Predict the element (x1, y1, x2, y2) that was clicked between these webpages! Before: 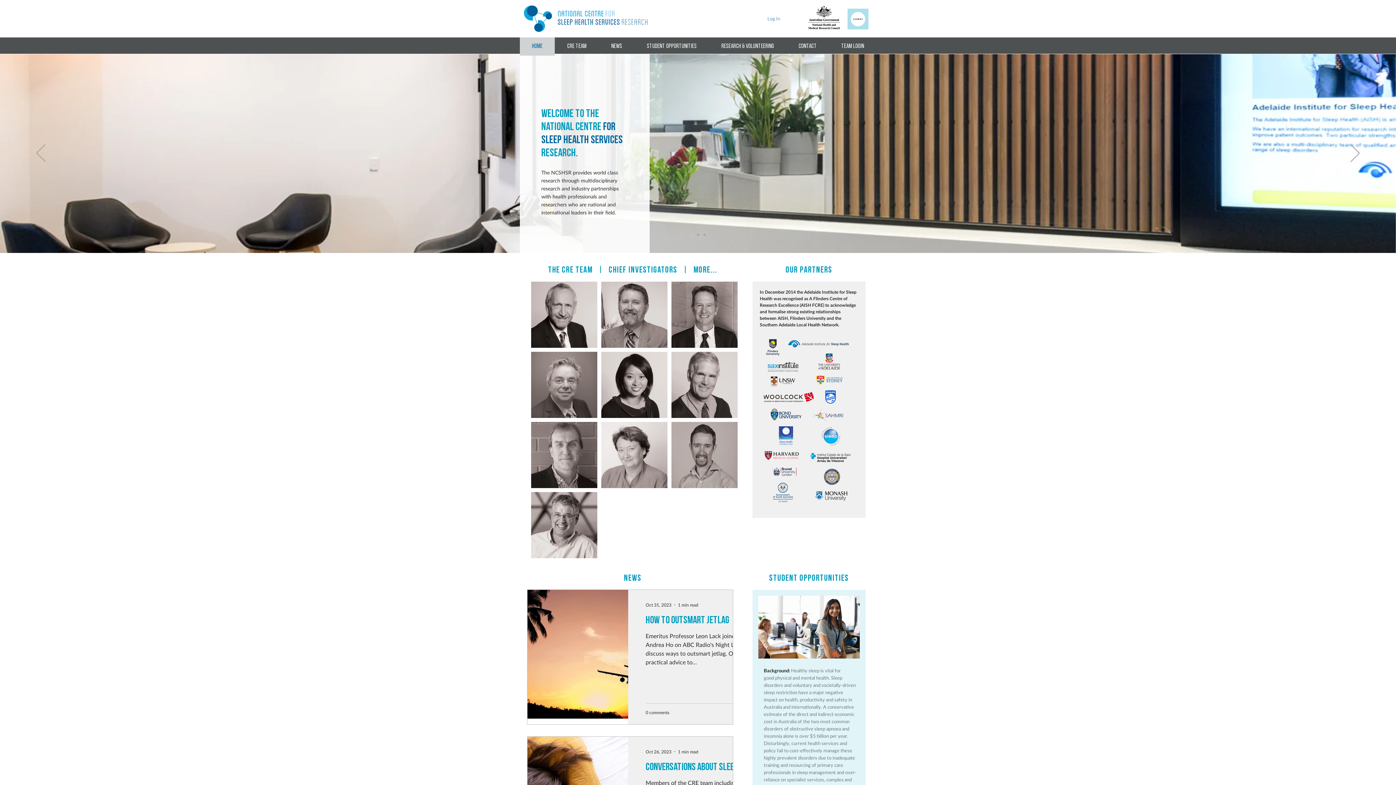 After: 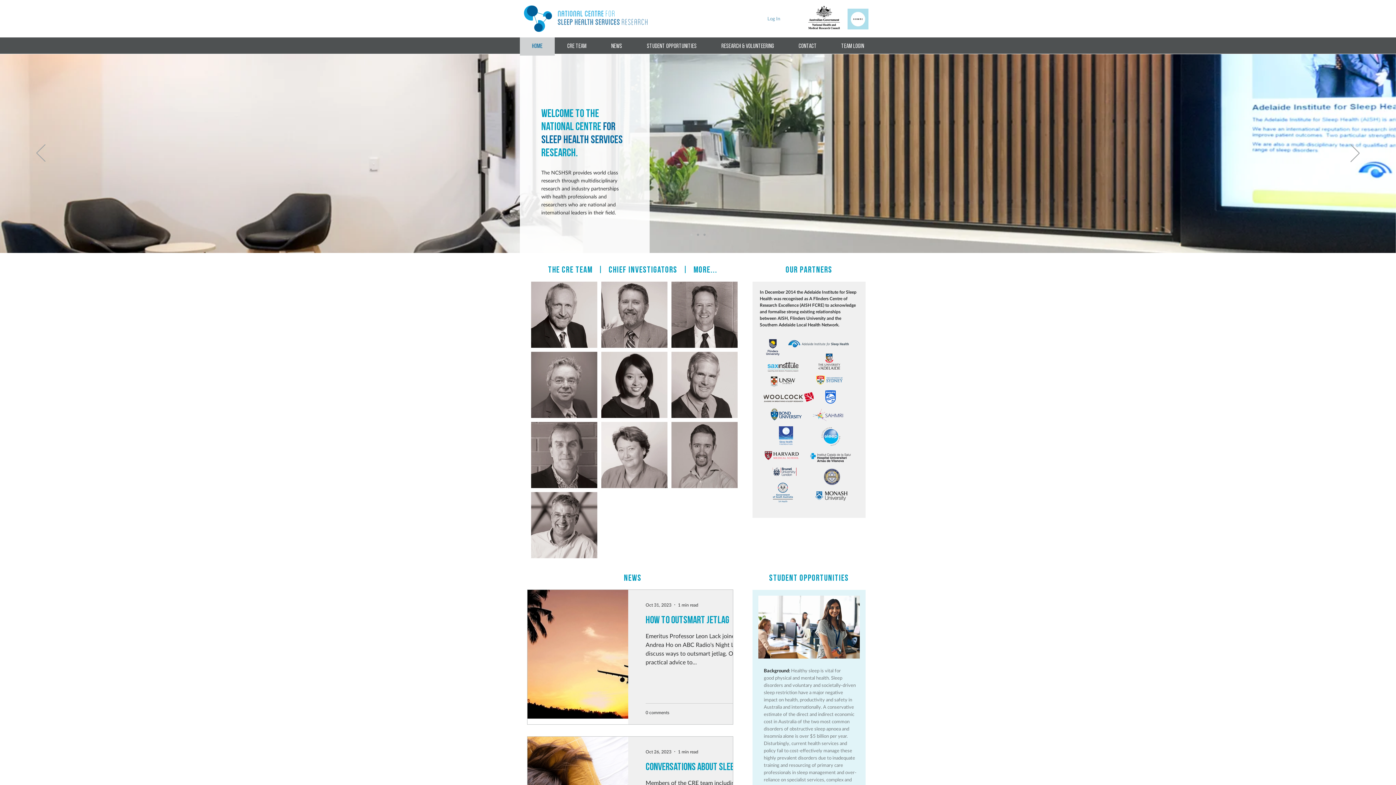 Action: bbox: (770, 481, 795, 503)